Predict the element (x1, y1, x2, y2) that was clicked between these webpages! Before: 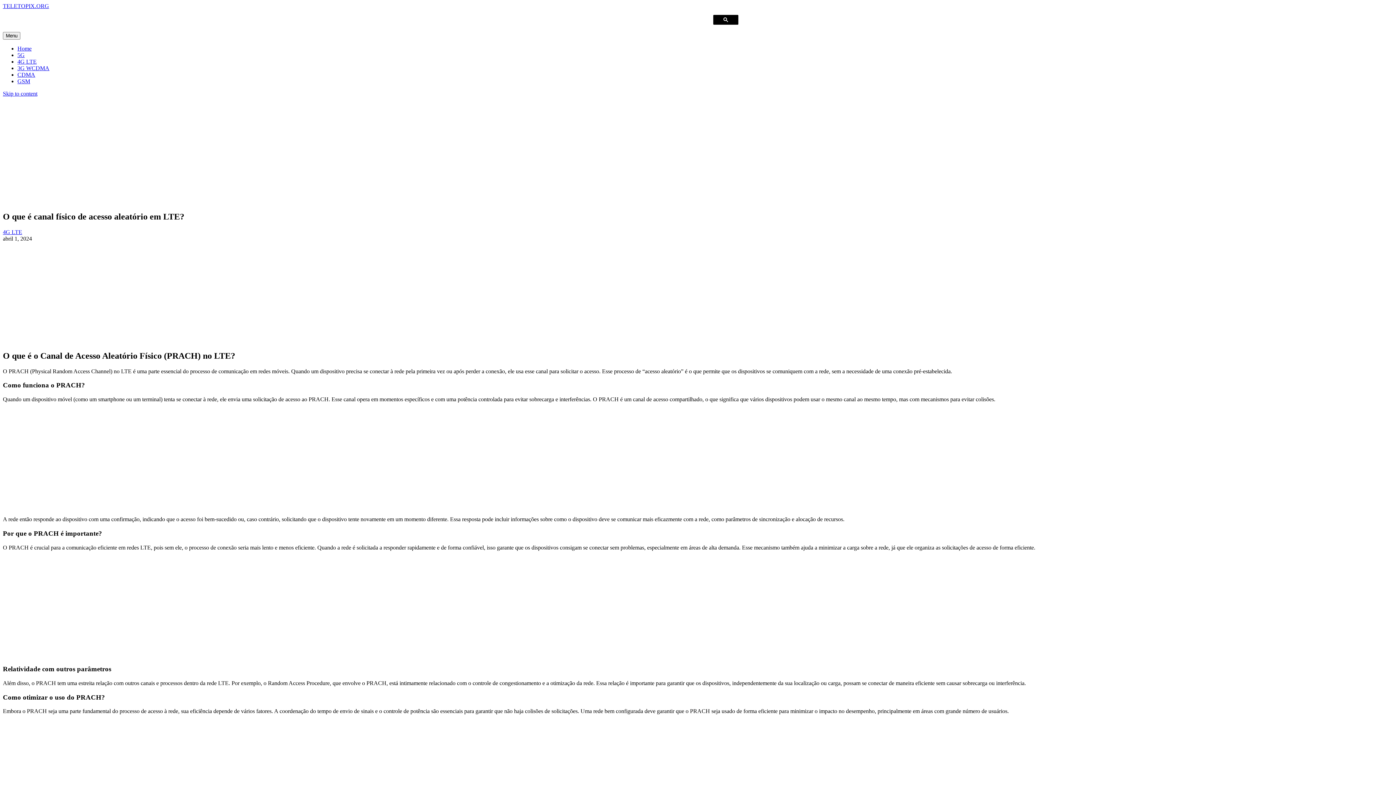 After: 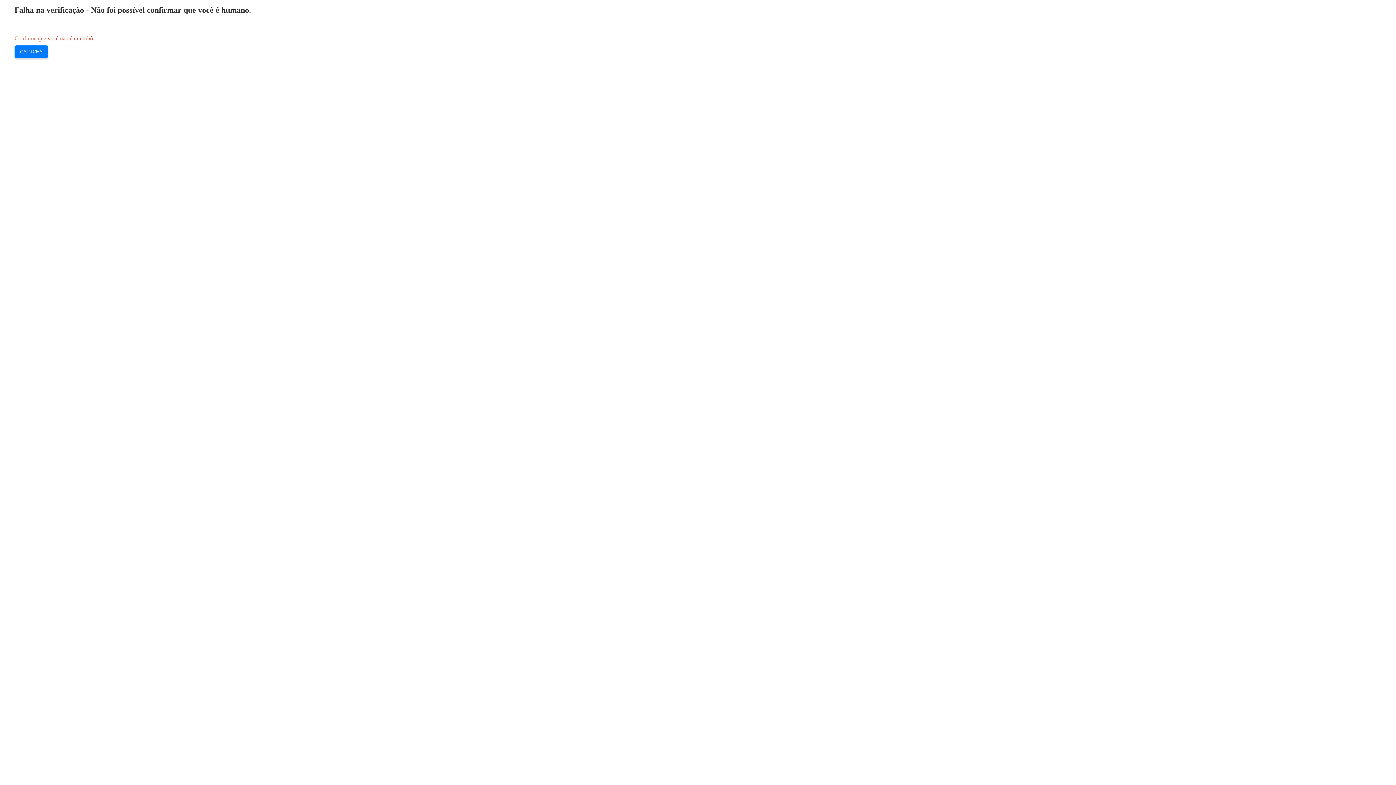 Action: bbox: (2, 90, 37, 96) label: Skip to content